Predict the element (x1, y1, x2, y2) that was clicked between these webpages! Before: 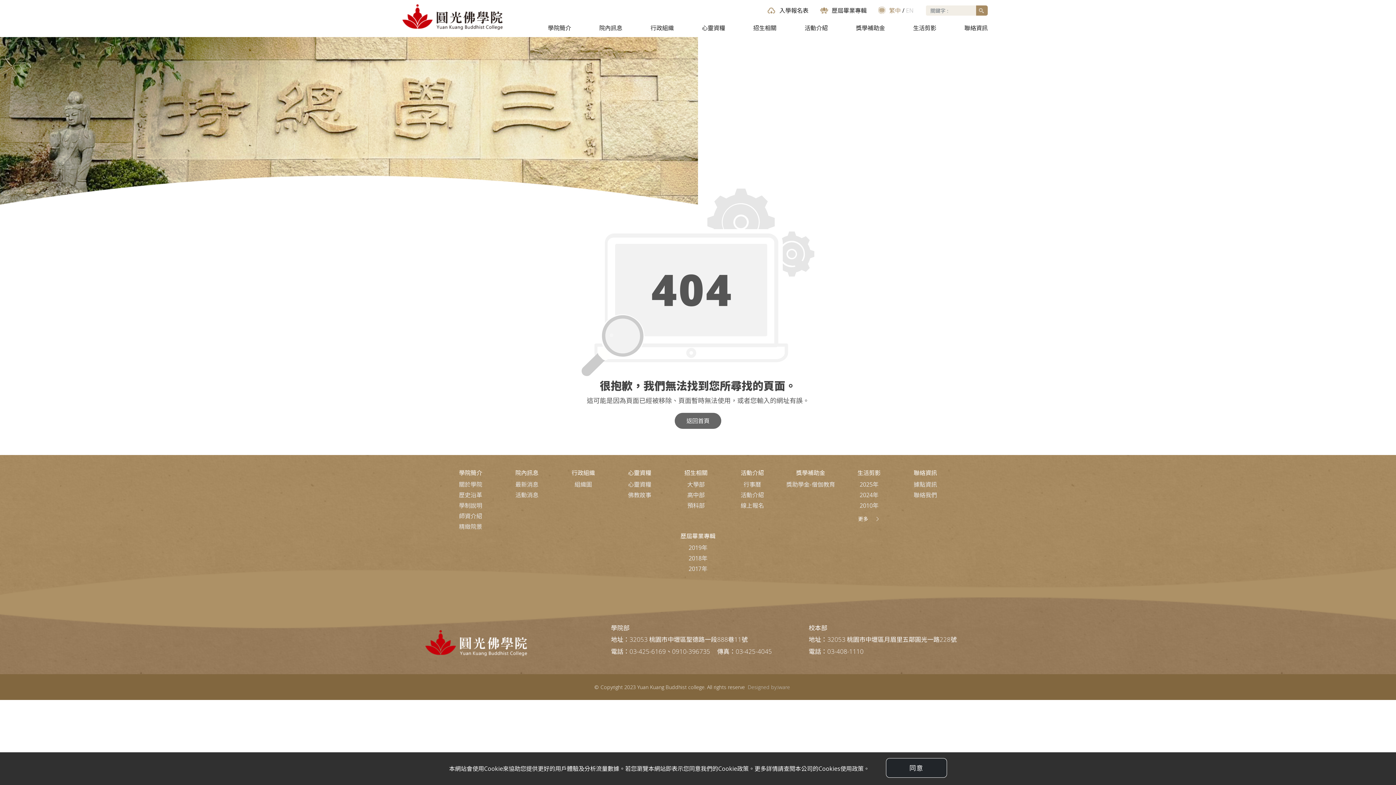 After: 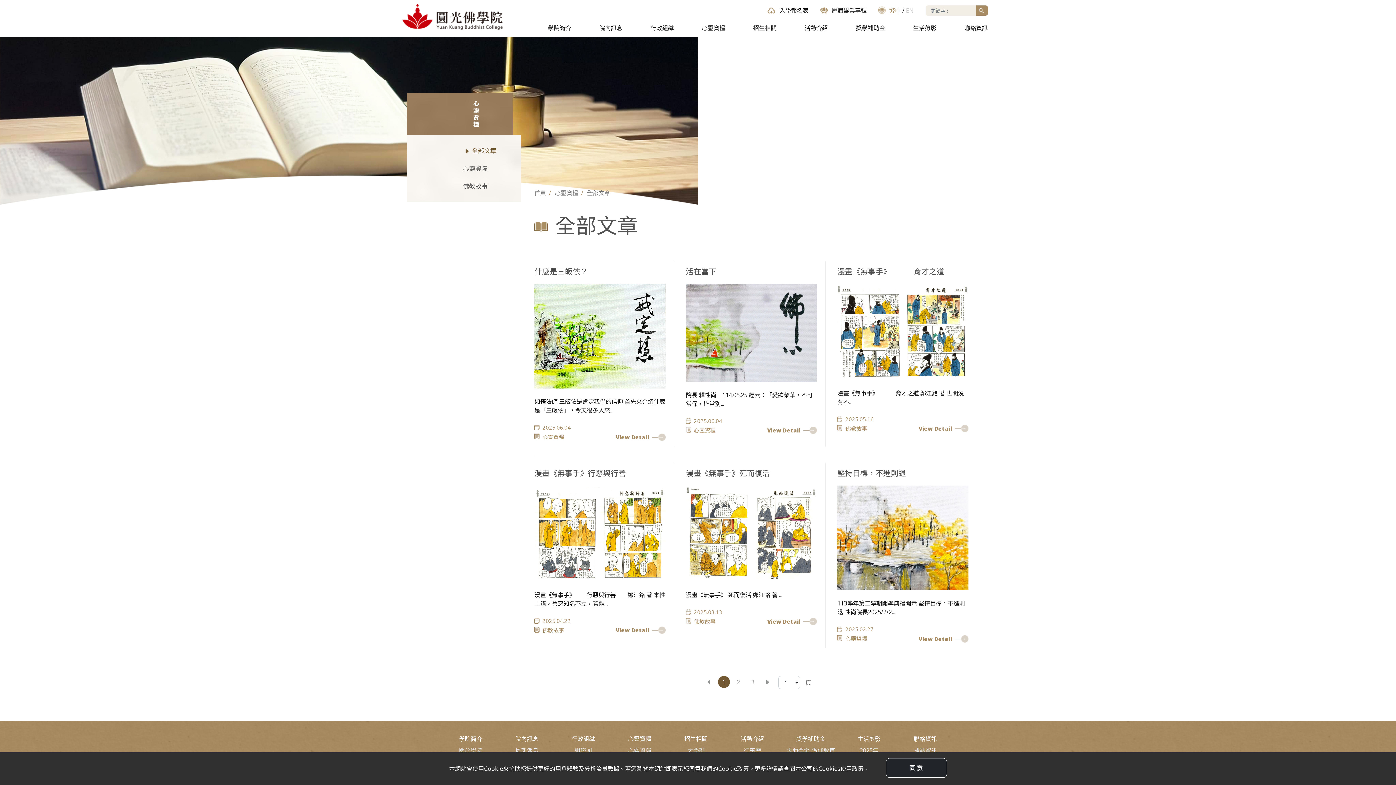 Action: bbox: (702, 21, 725, 34) label: 心靈資糧